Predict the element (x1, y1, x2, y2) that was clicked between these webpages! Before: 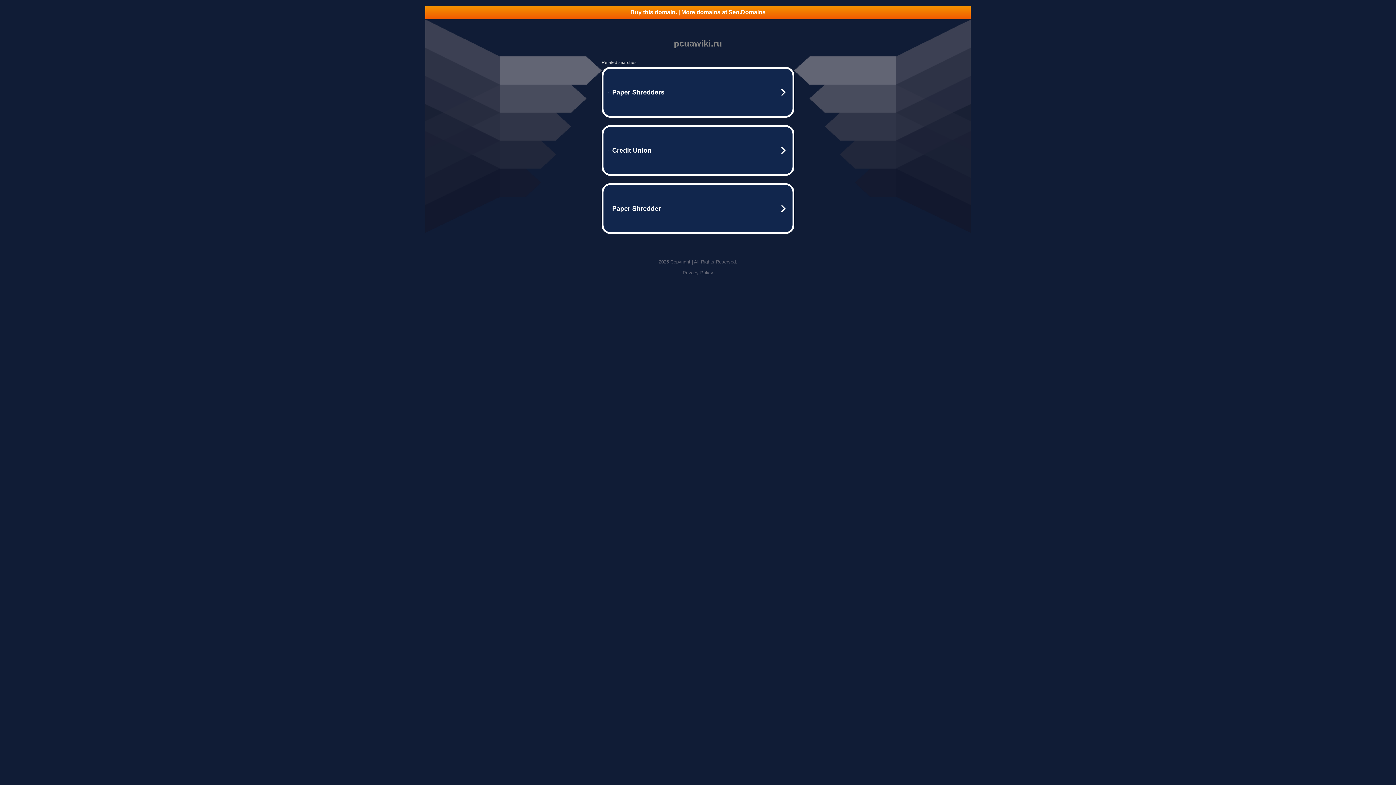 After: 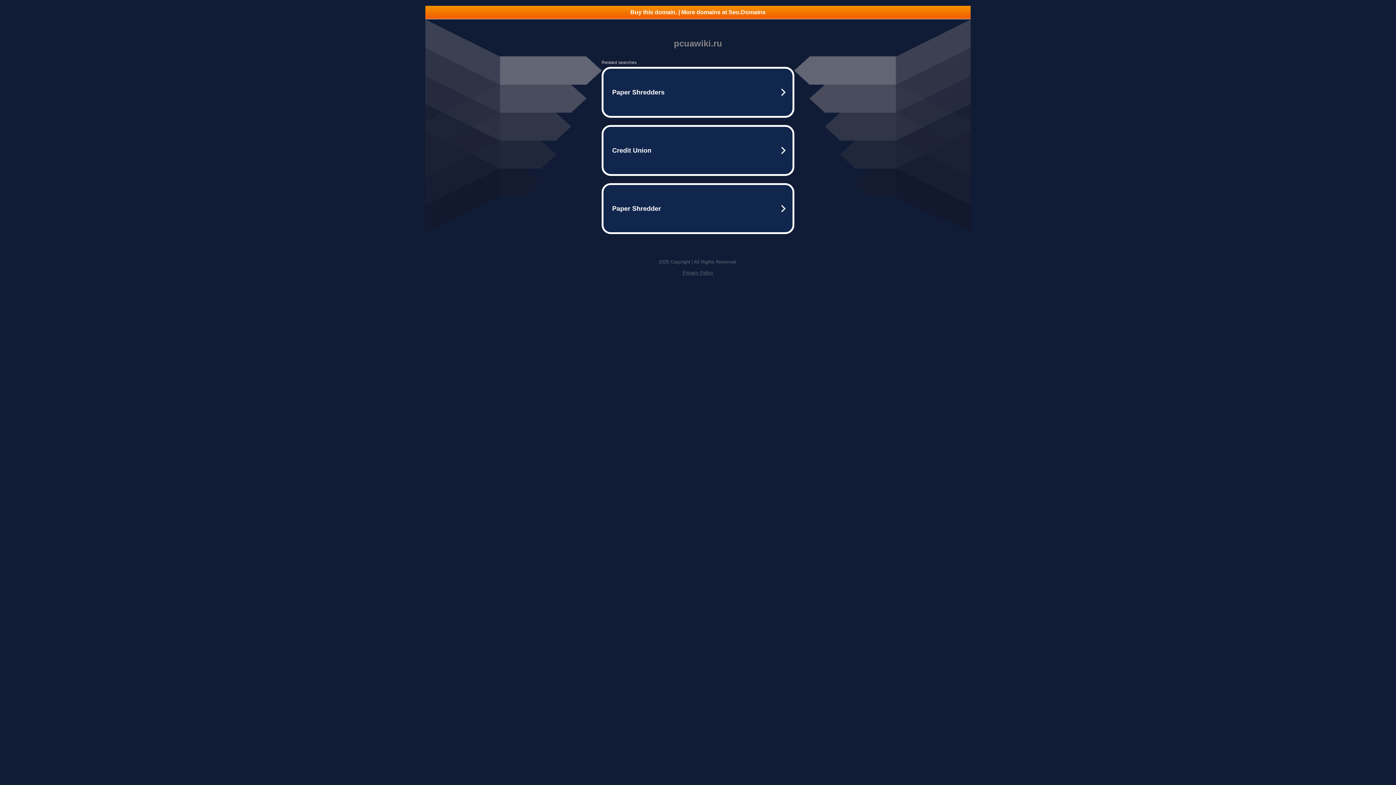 Action: label: Privacy Policy bbox: (682, 270, 713, 275)